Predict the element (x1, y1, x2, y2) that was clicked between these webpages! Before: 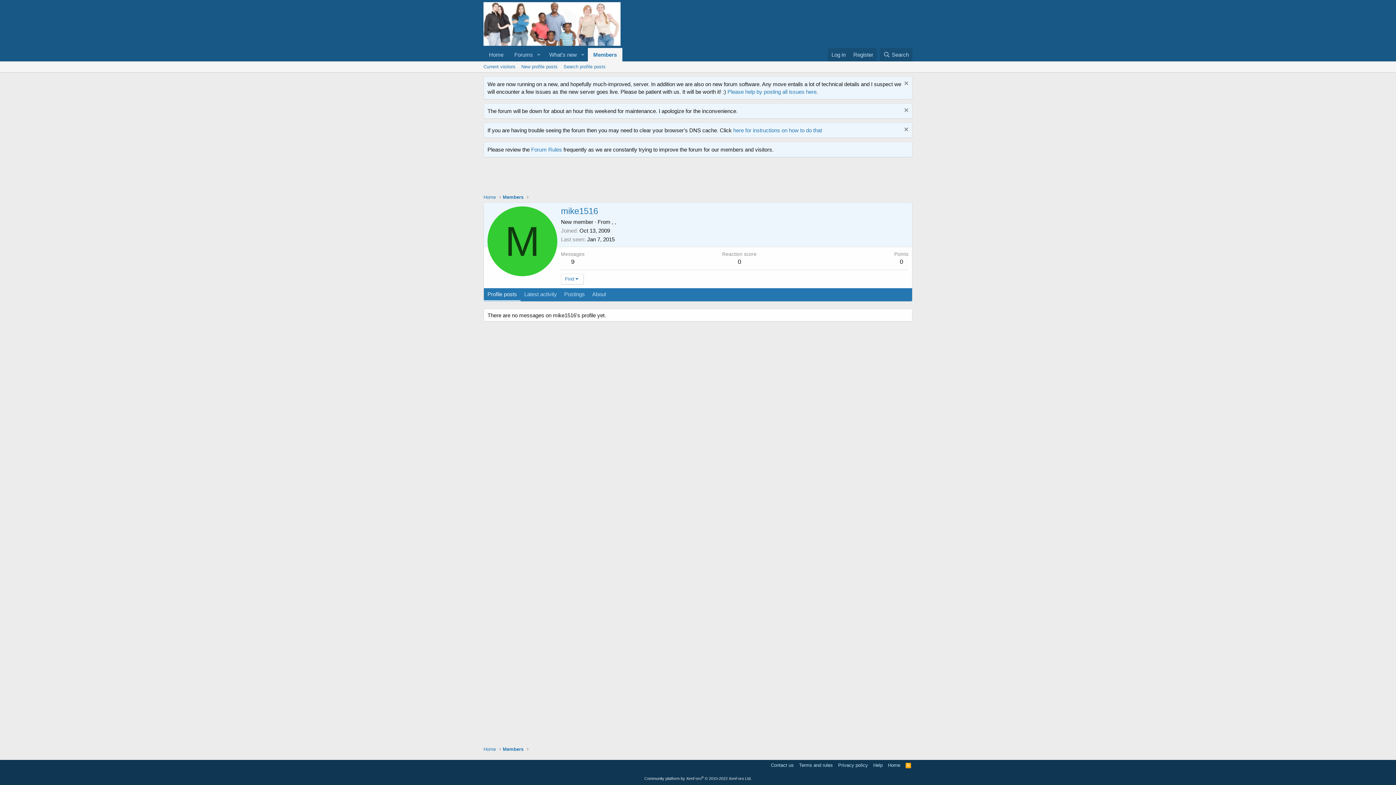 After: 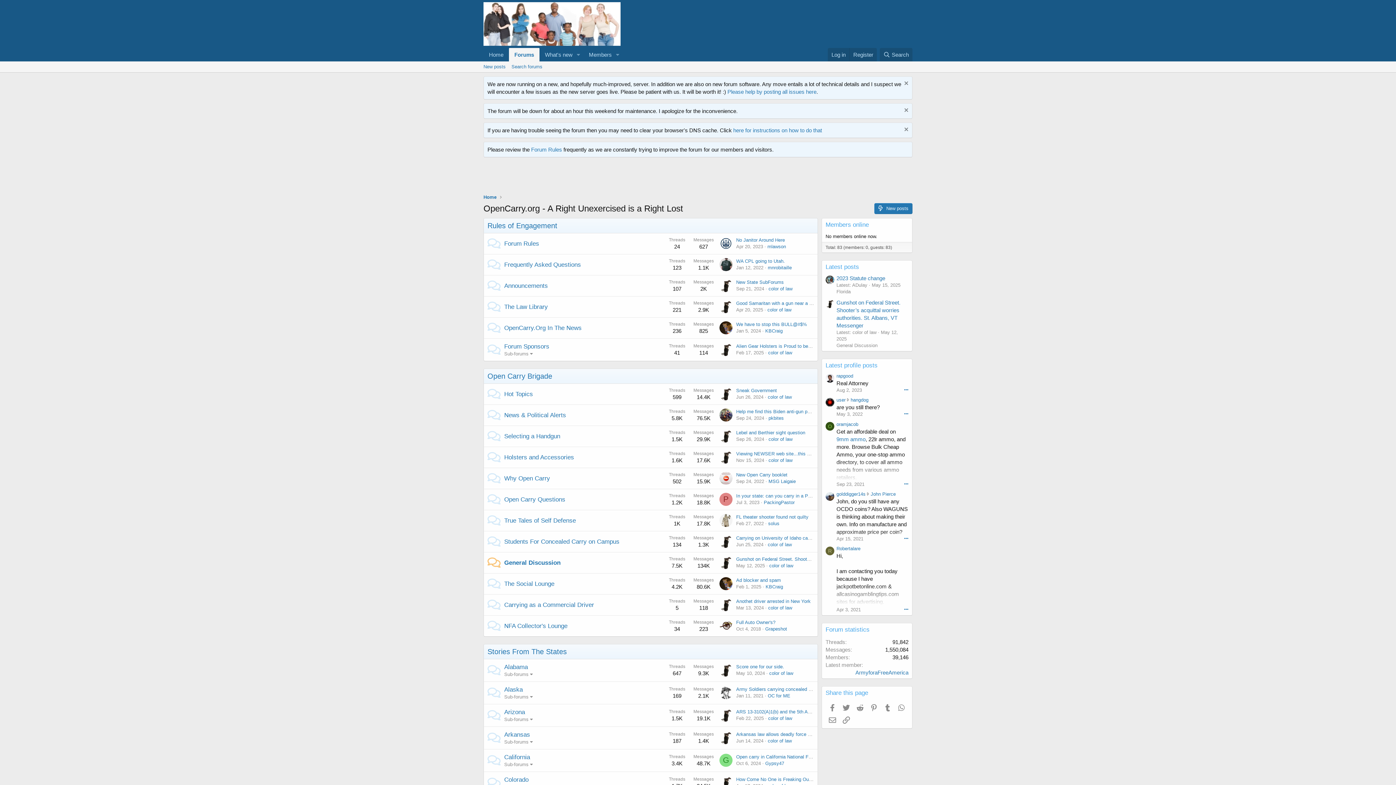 Action: bbox: (483, 48, 509, 61) label: Home